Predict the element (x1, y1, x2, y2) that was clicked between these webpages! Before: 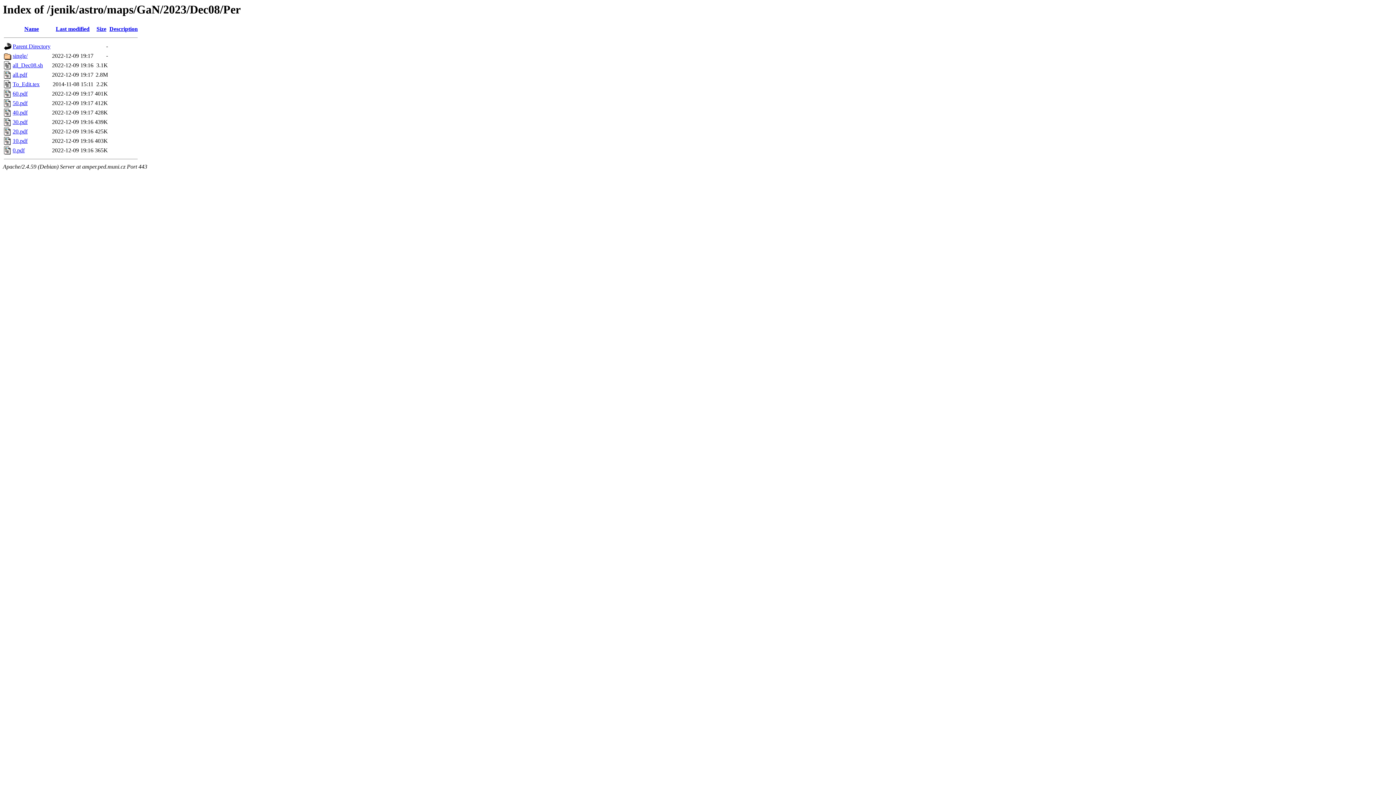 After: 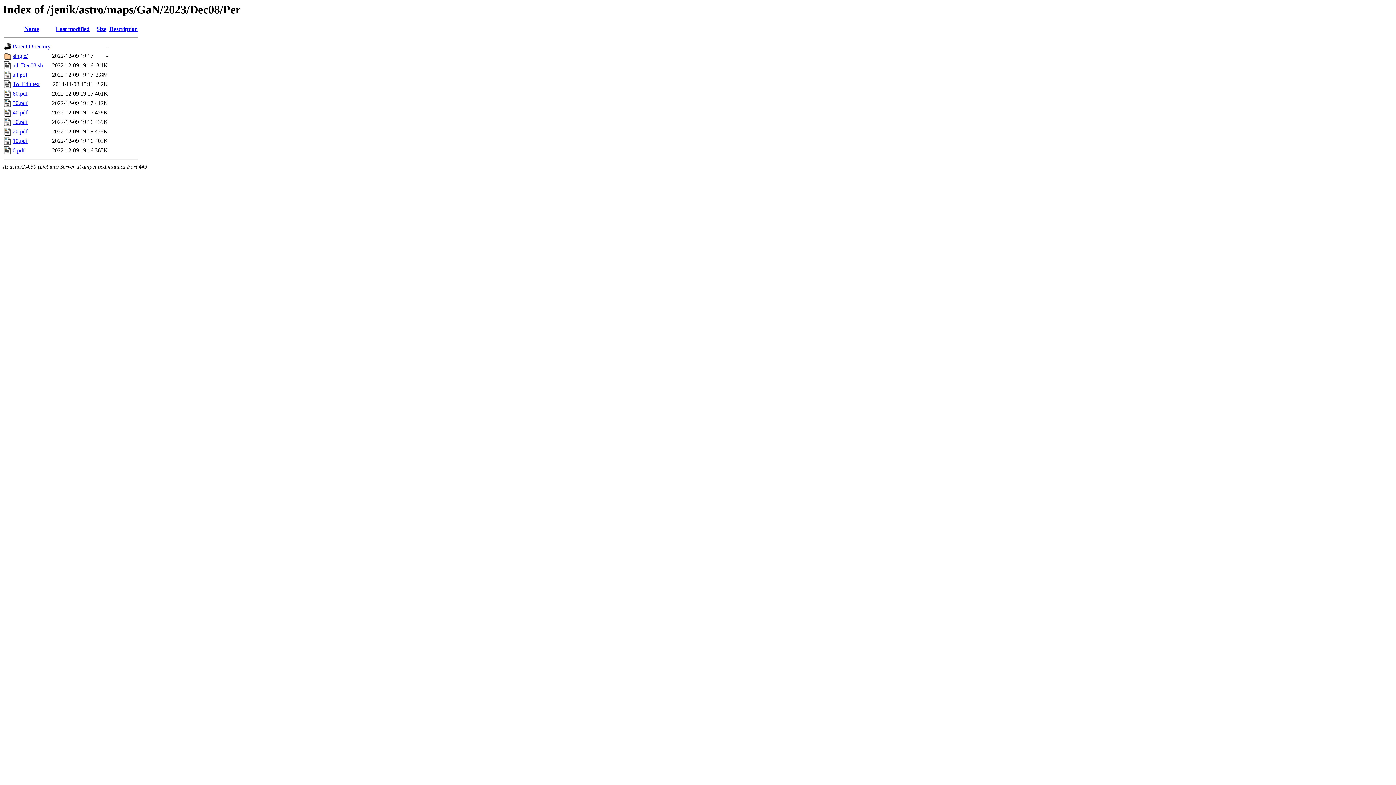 Action: bbox: (12, 100, 27, 106) label: 50.pdf